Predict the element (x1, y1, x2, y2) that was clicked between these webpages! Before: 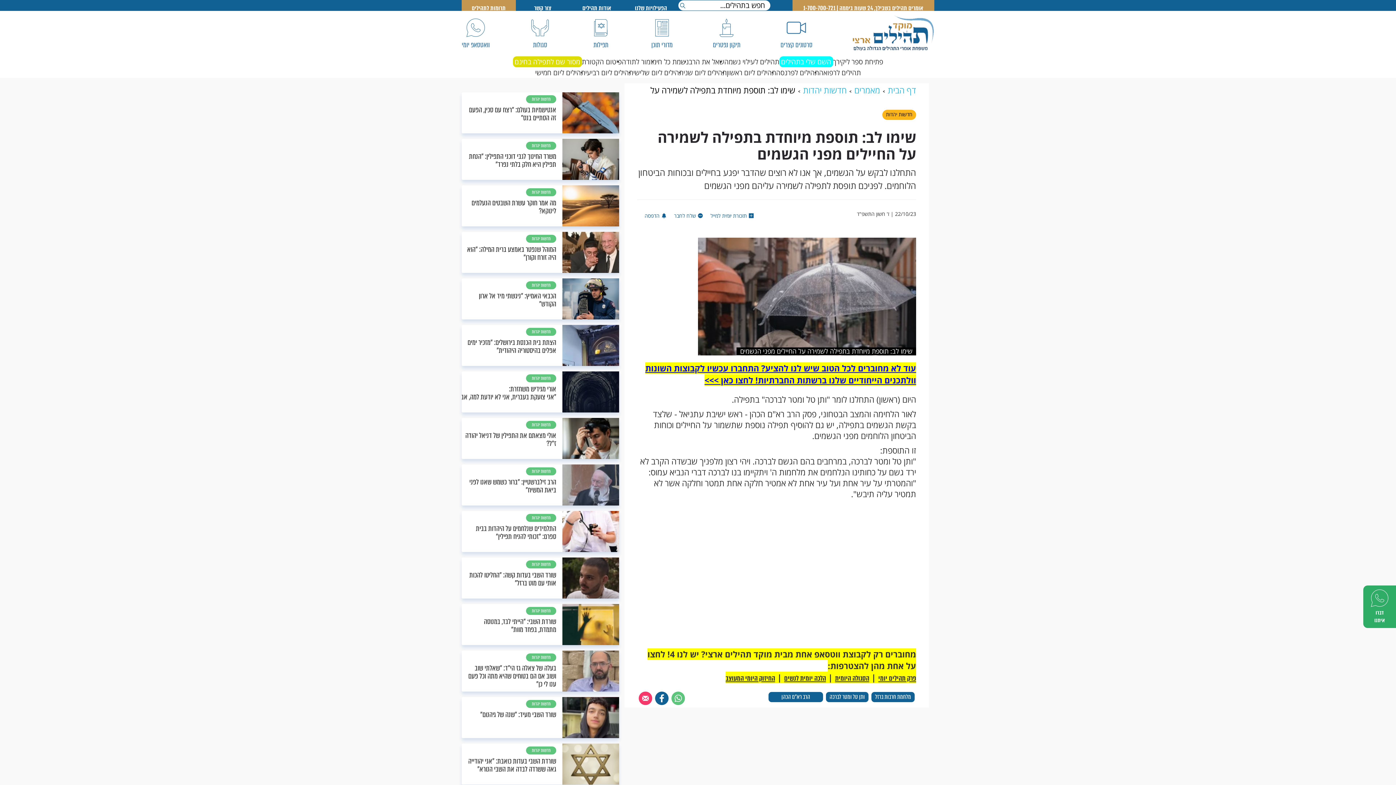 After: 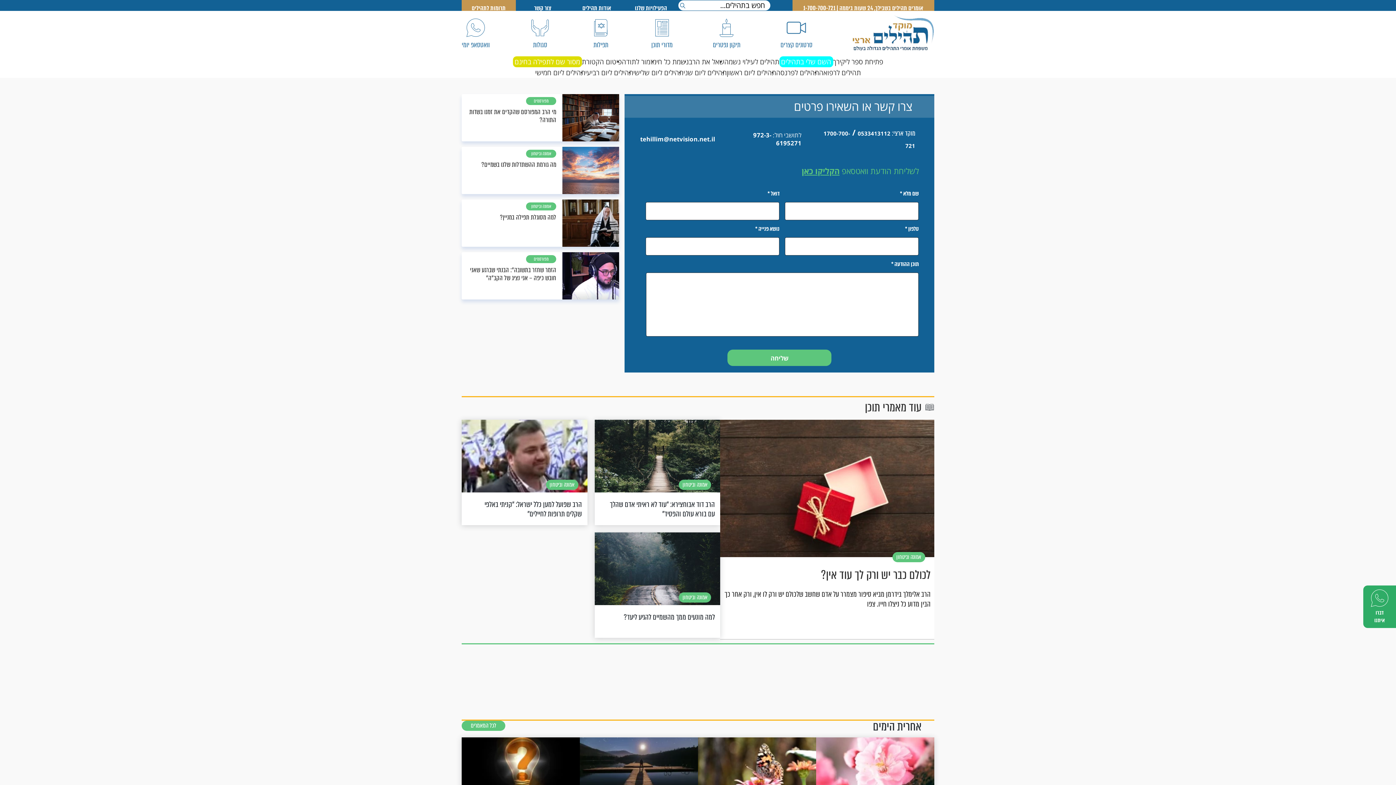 Action: label: צור קשר bbox: (534, 4, 551, 12)